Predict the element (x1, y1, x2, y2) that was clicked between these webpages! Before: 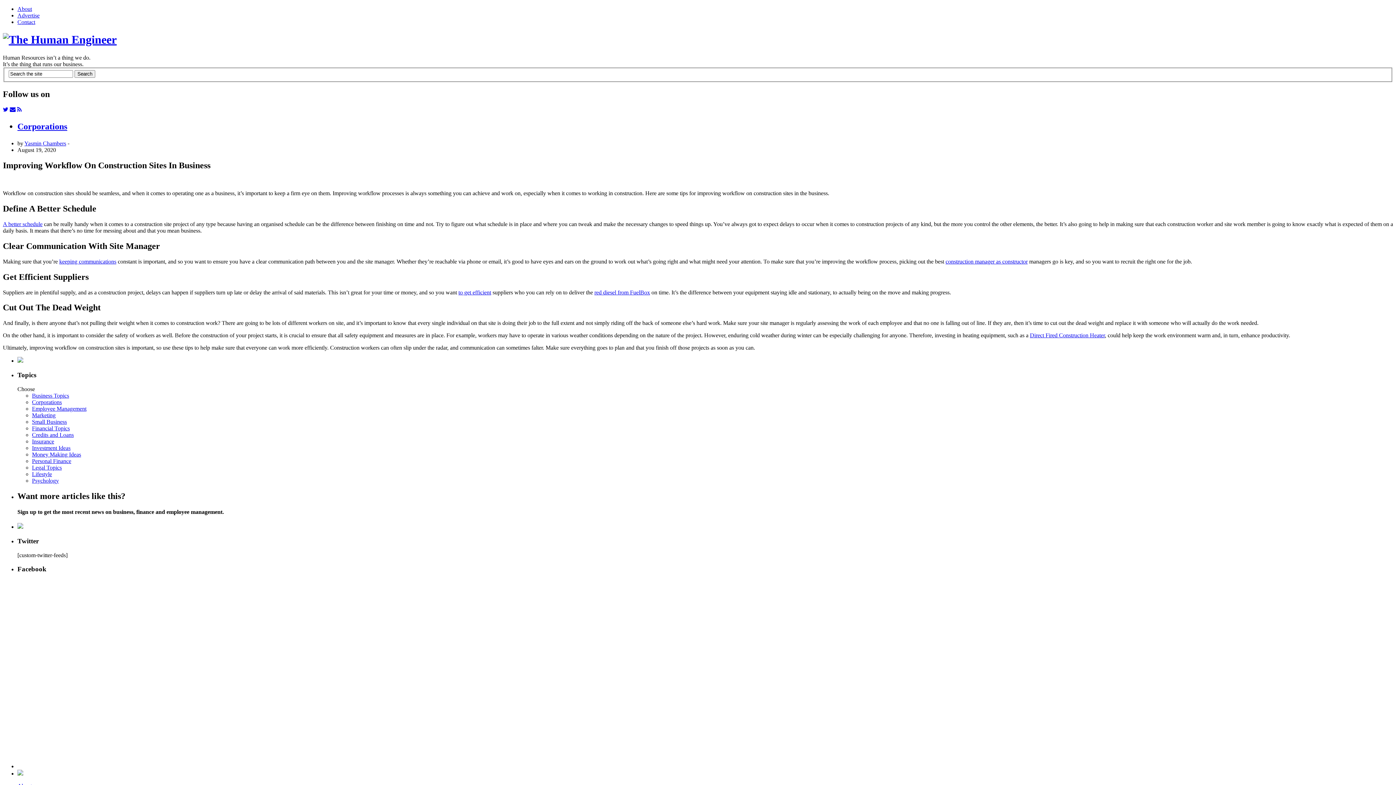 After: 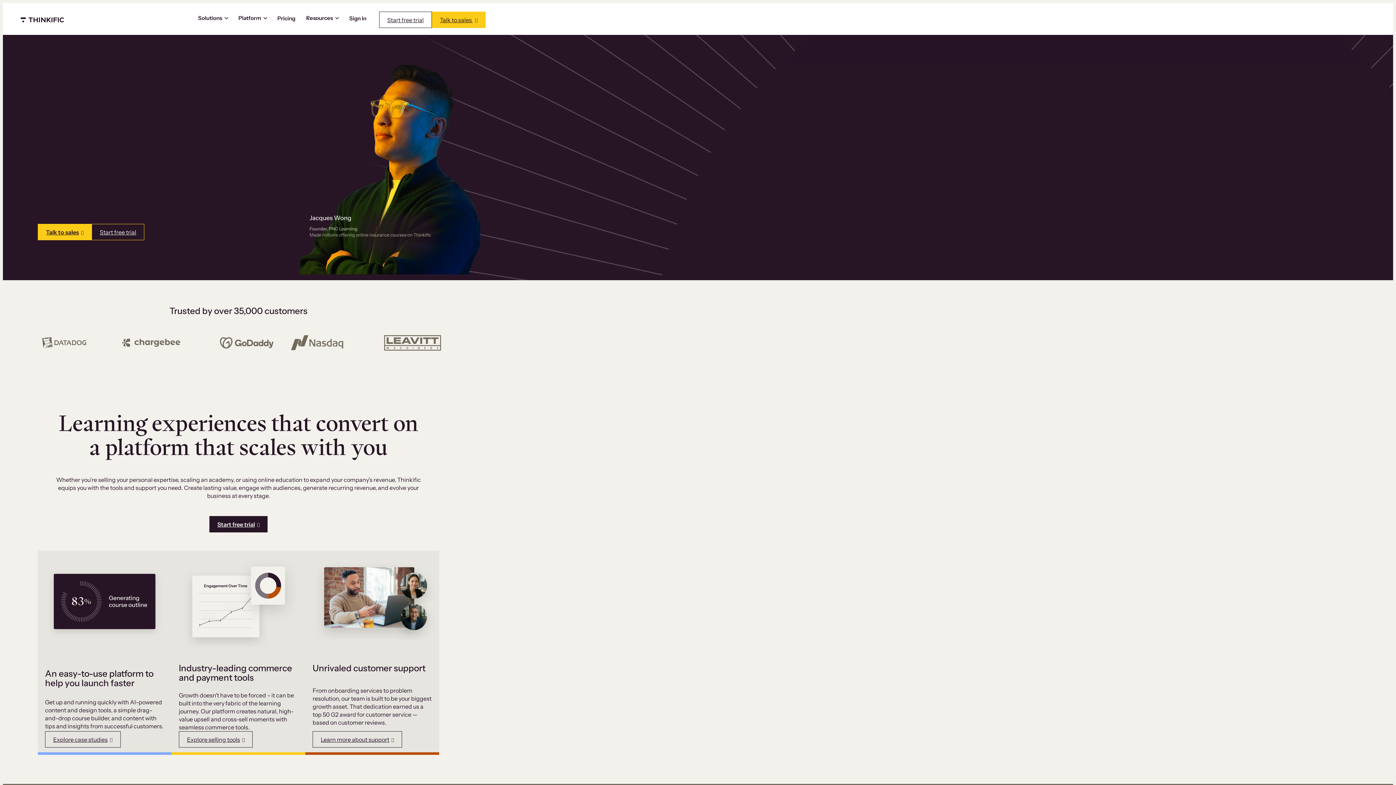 Action: bbox: (17, 524, 23, 530)